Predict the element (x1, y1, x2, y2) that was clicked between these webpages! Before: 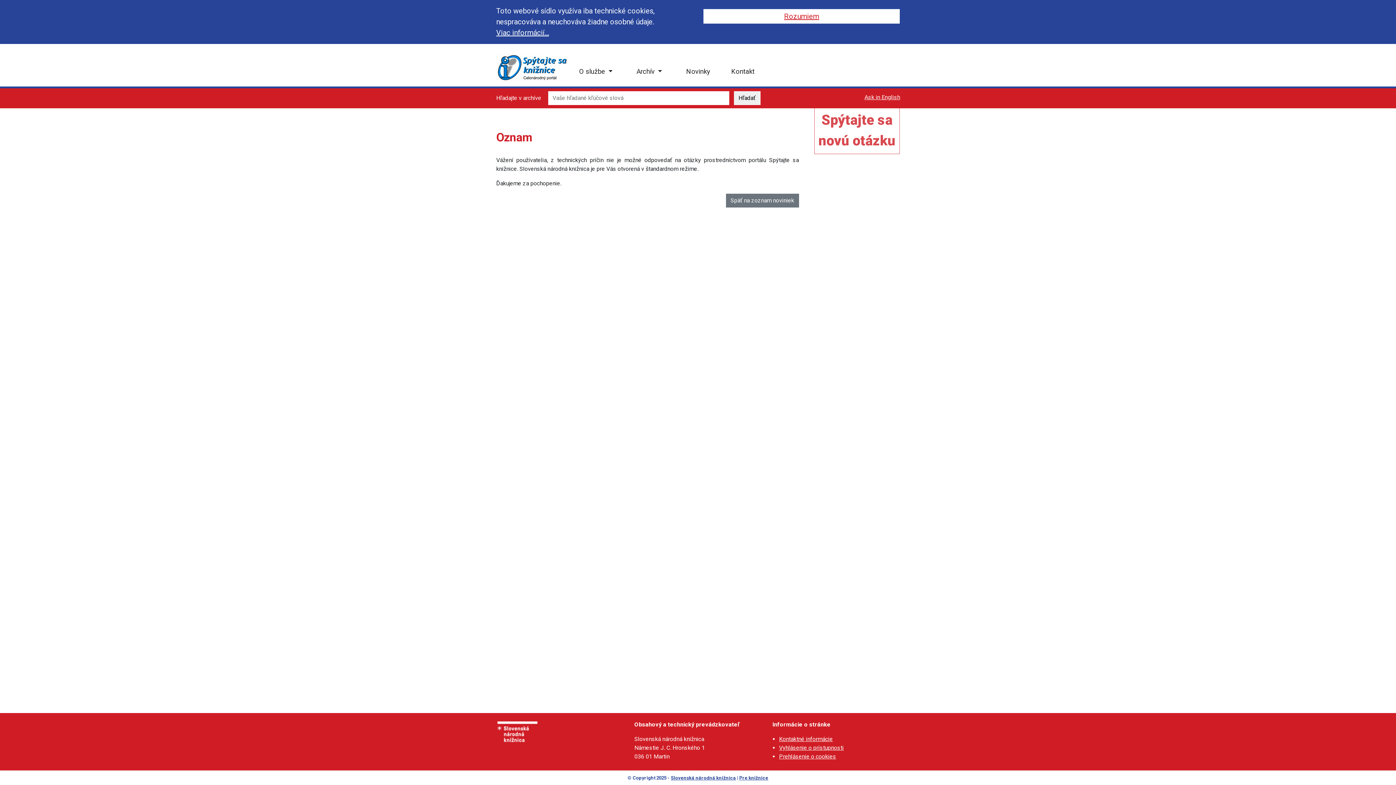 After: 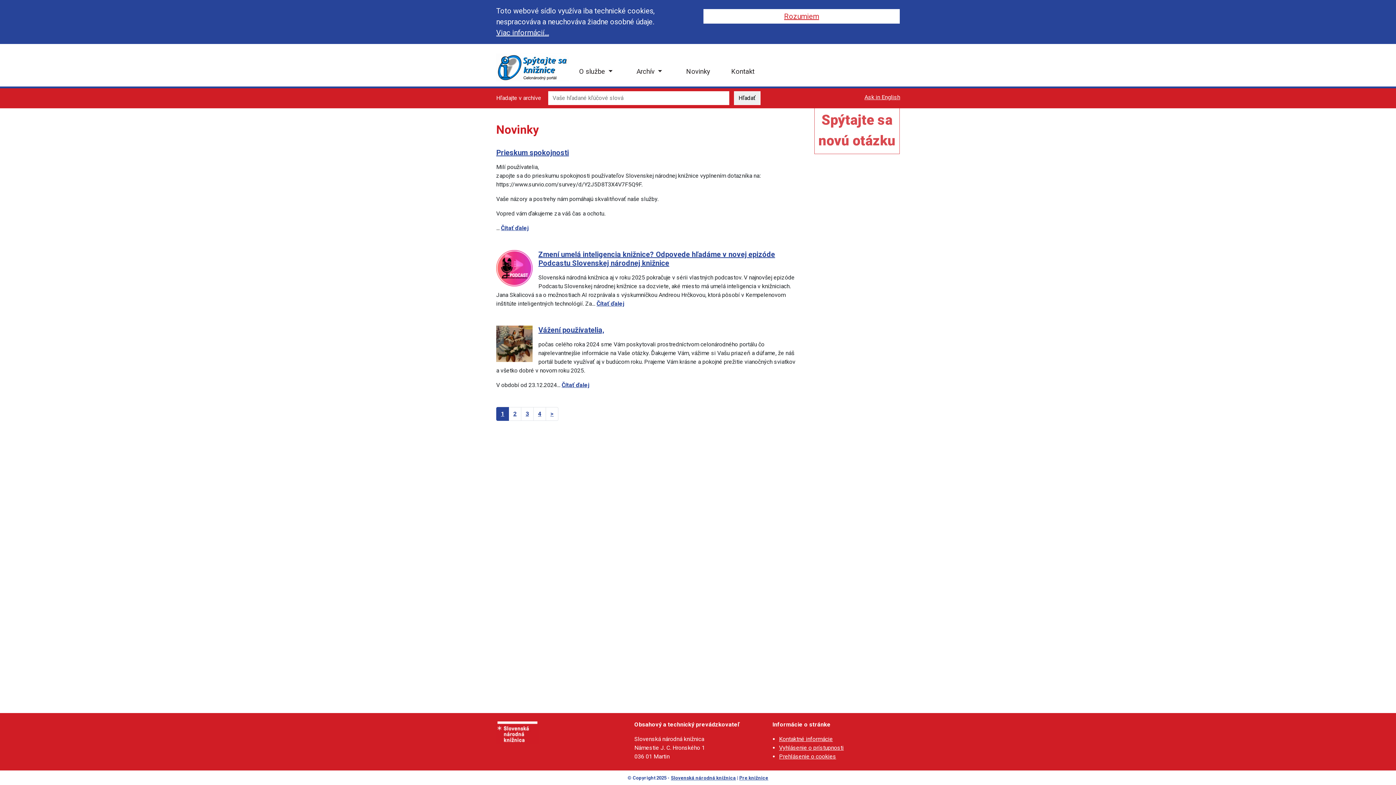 Action: label: Späť na zoznam noviniek bbox: (726, 193, 799, 207)